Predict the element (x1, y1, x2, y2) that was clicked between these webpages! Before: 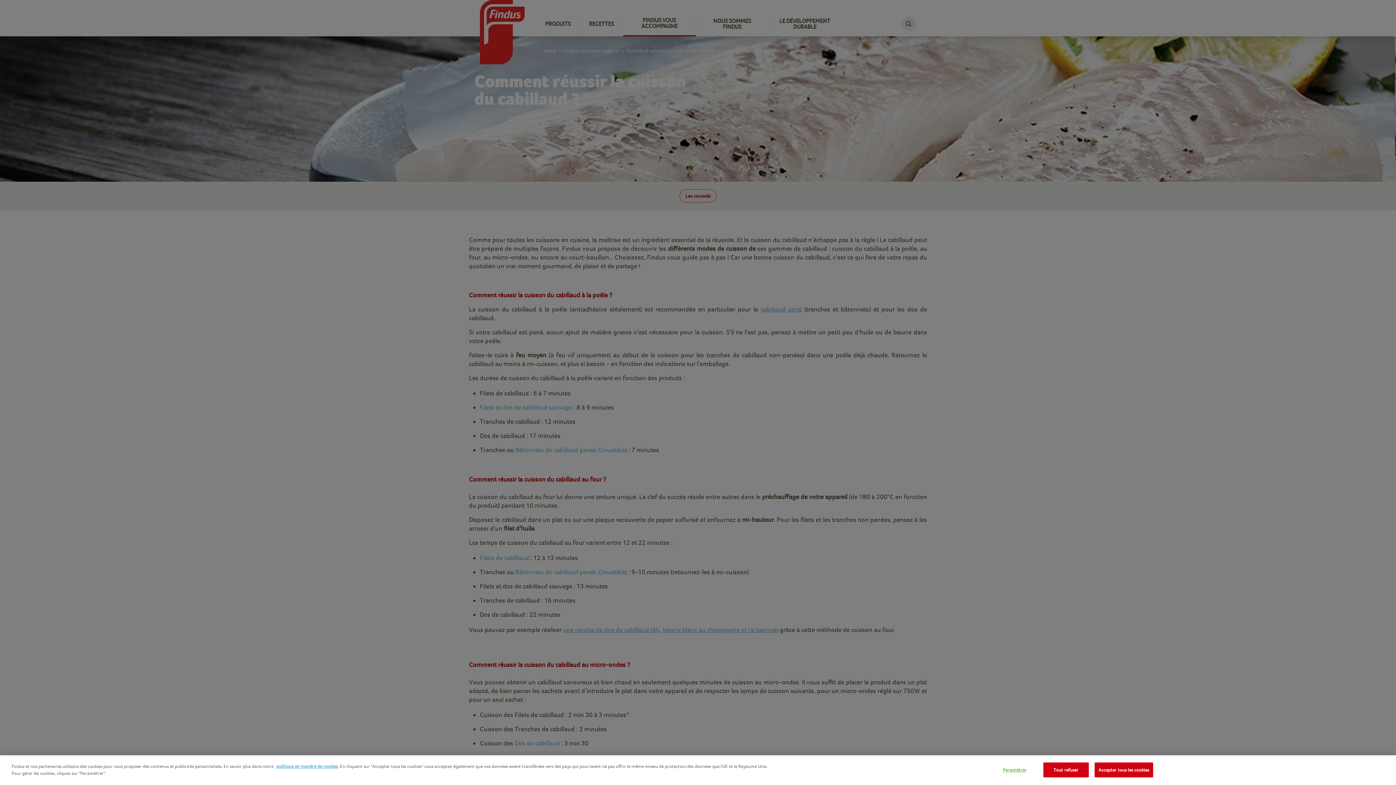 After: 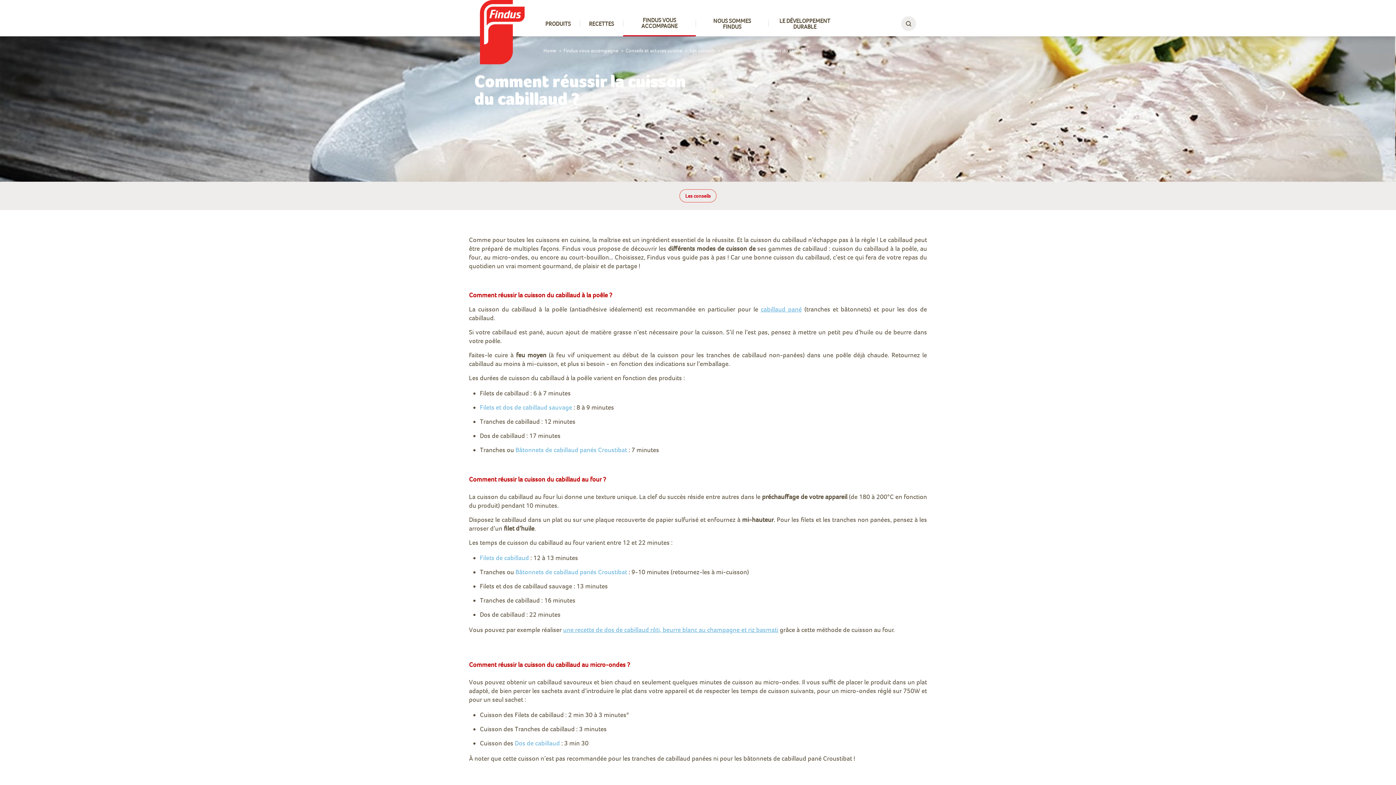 Action: bbox: (1043, 762, 1088, 777) label: Tout refuser